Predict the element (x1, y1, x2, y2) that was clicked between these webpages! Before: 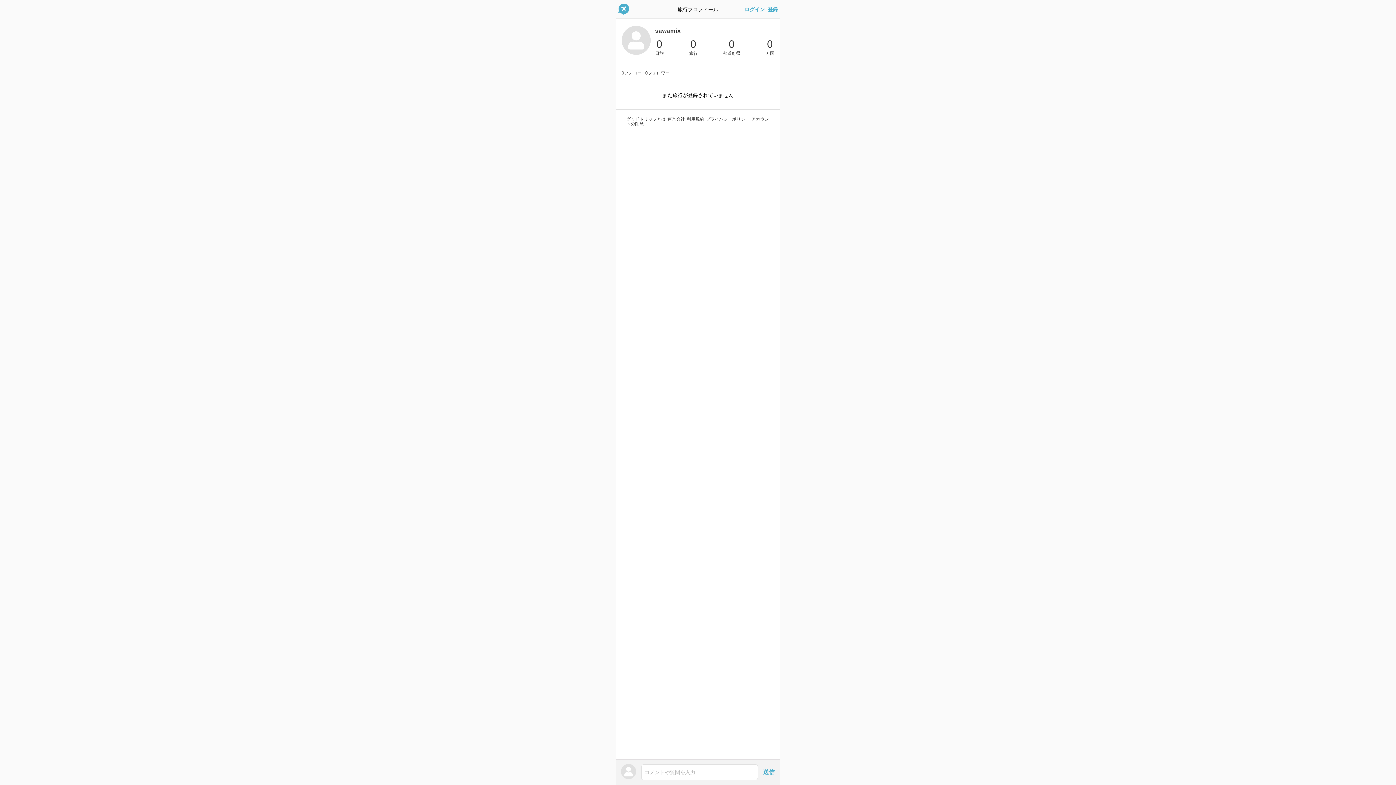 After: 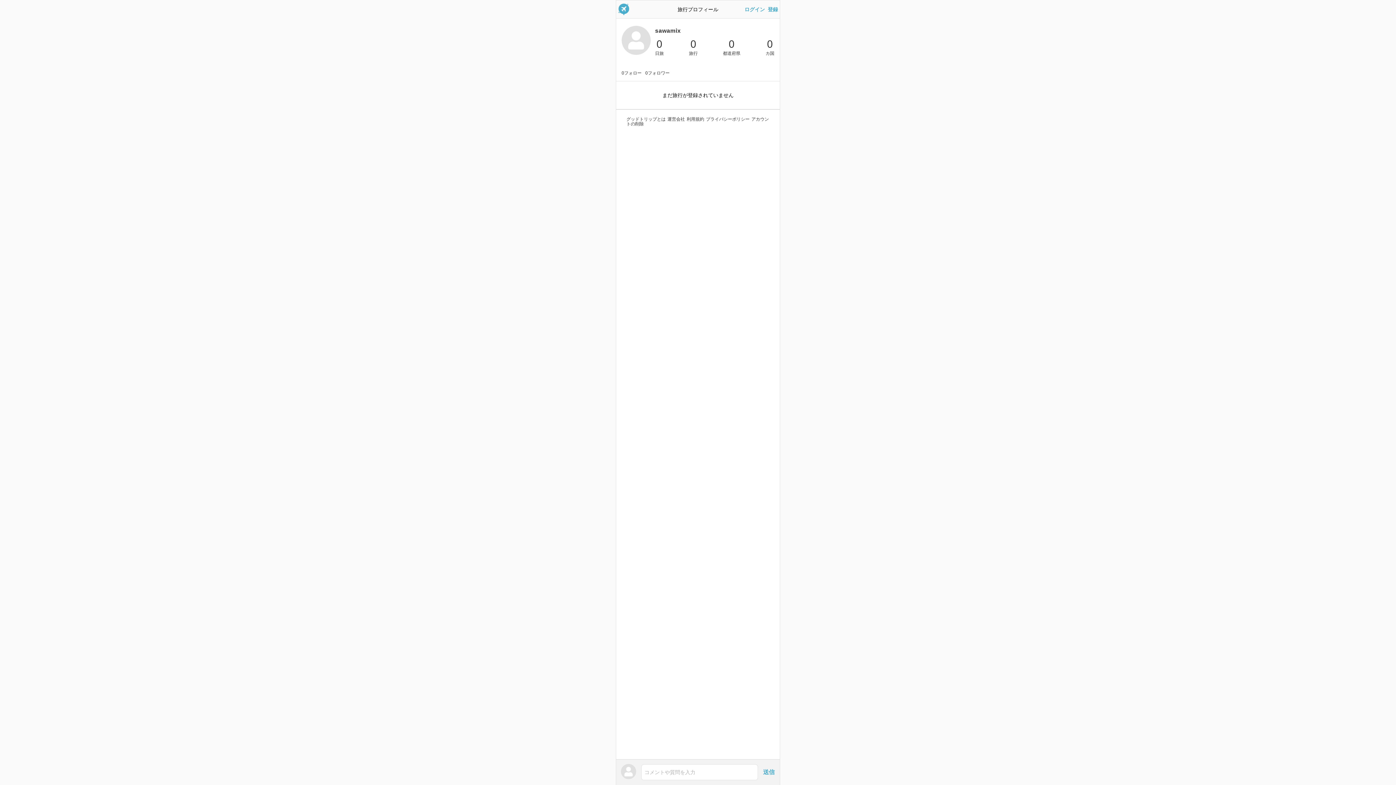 Action: label: 運営会社 bbox: (667, 116, 685, 121)